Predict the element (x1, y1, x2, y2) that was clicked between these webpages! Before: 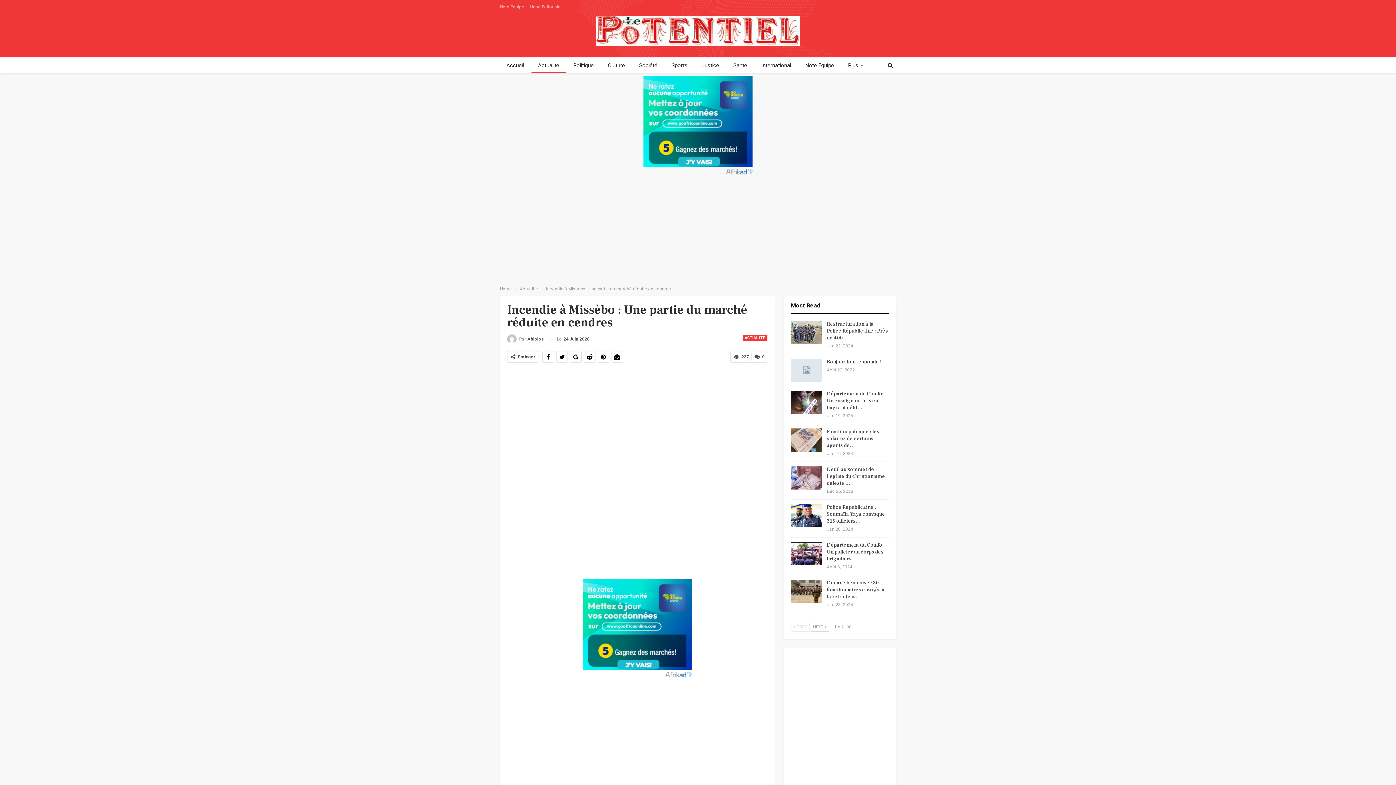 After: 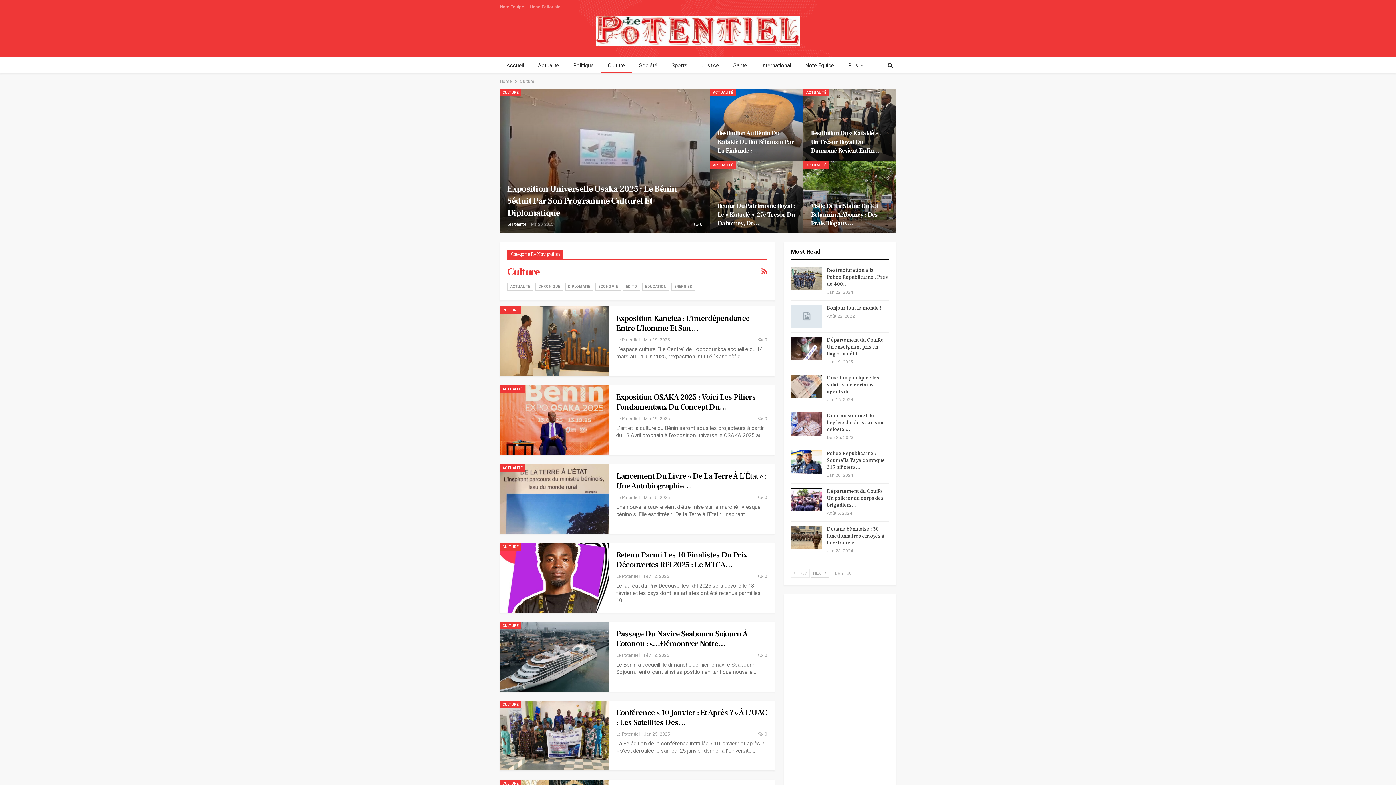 Action: bbox: (601, 57, 631, 73) label: Culture